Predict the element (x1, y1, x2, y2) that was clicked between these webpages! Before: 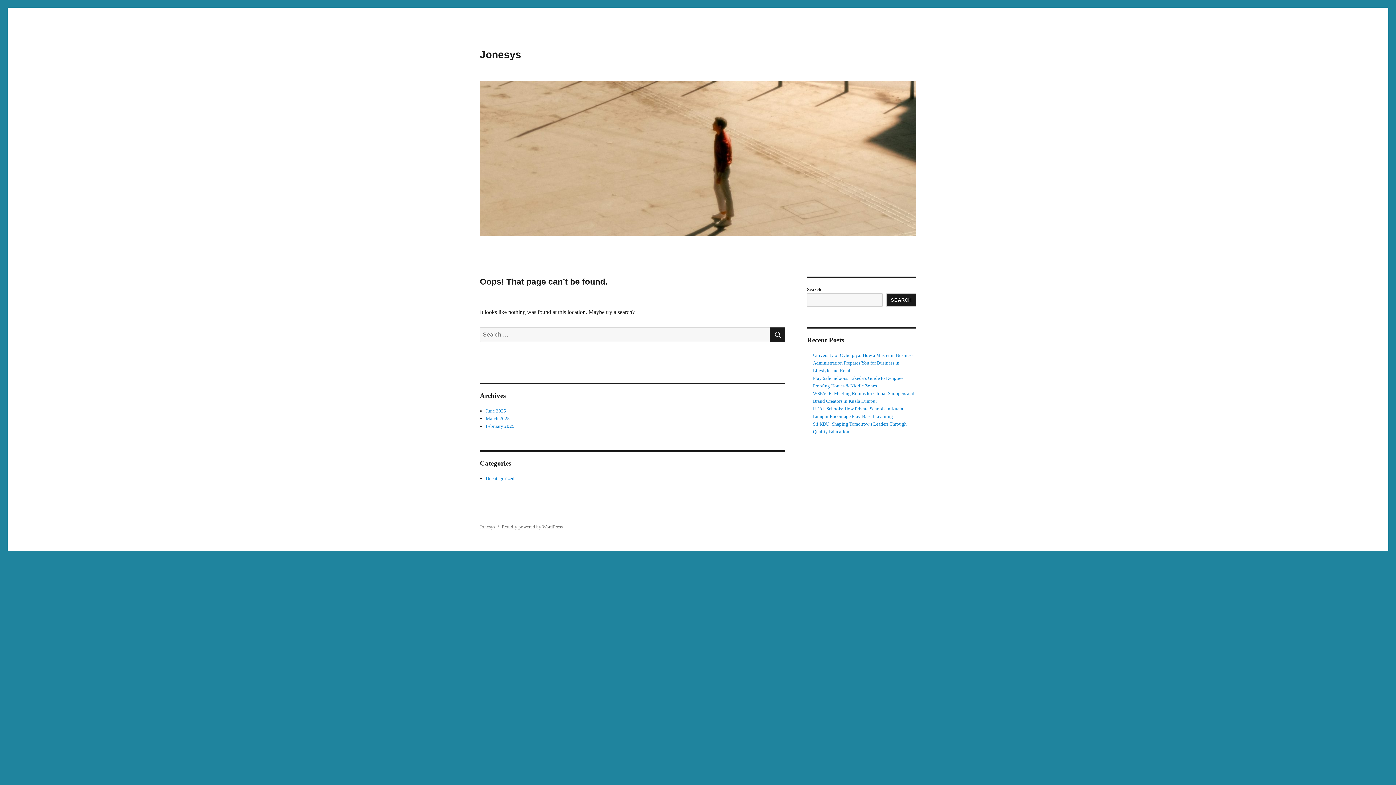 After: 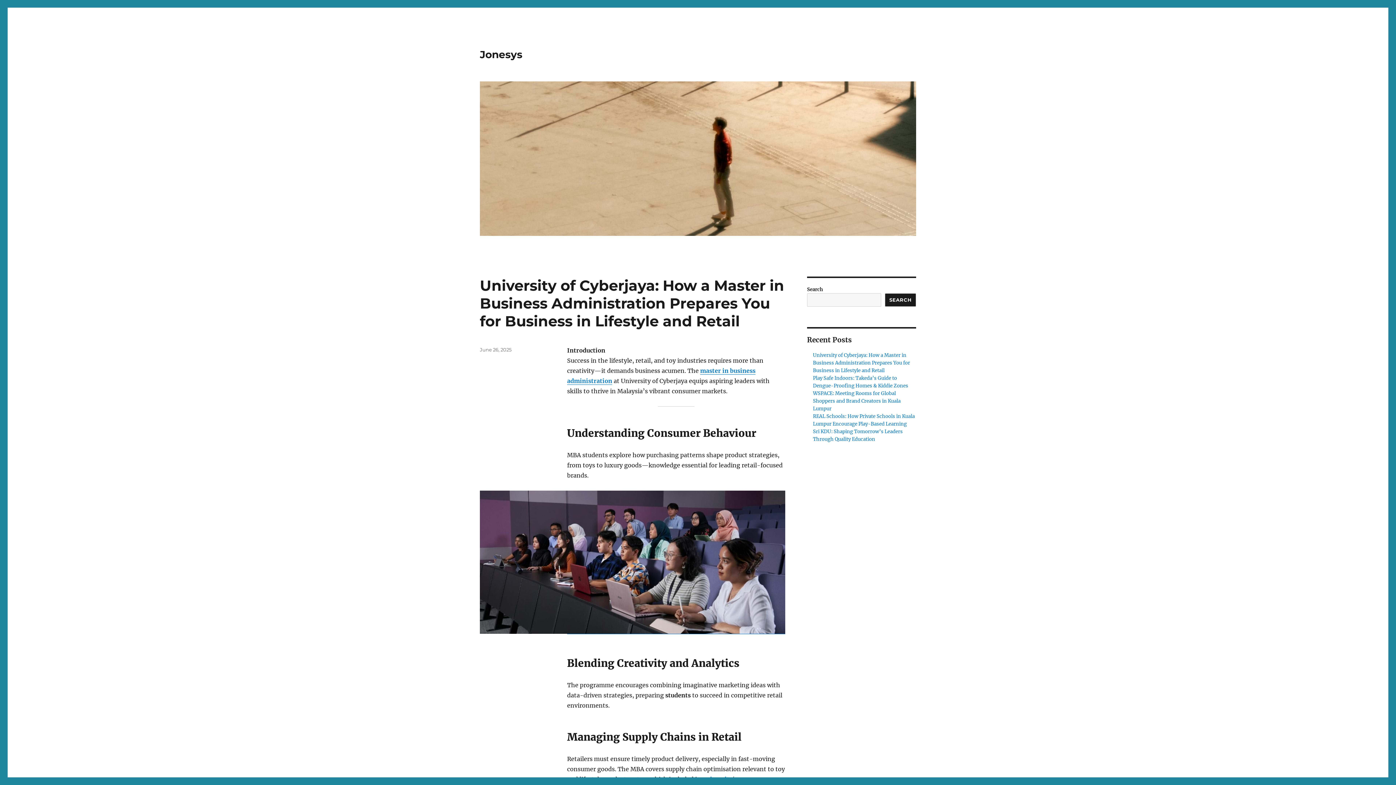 Action: bbox: (480, 49, 521, 60) label: Jonesys